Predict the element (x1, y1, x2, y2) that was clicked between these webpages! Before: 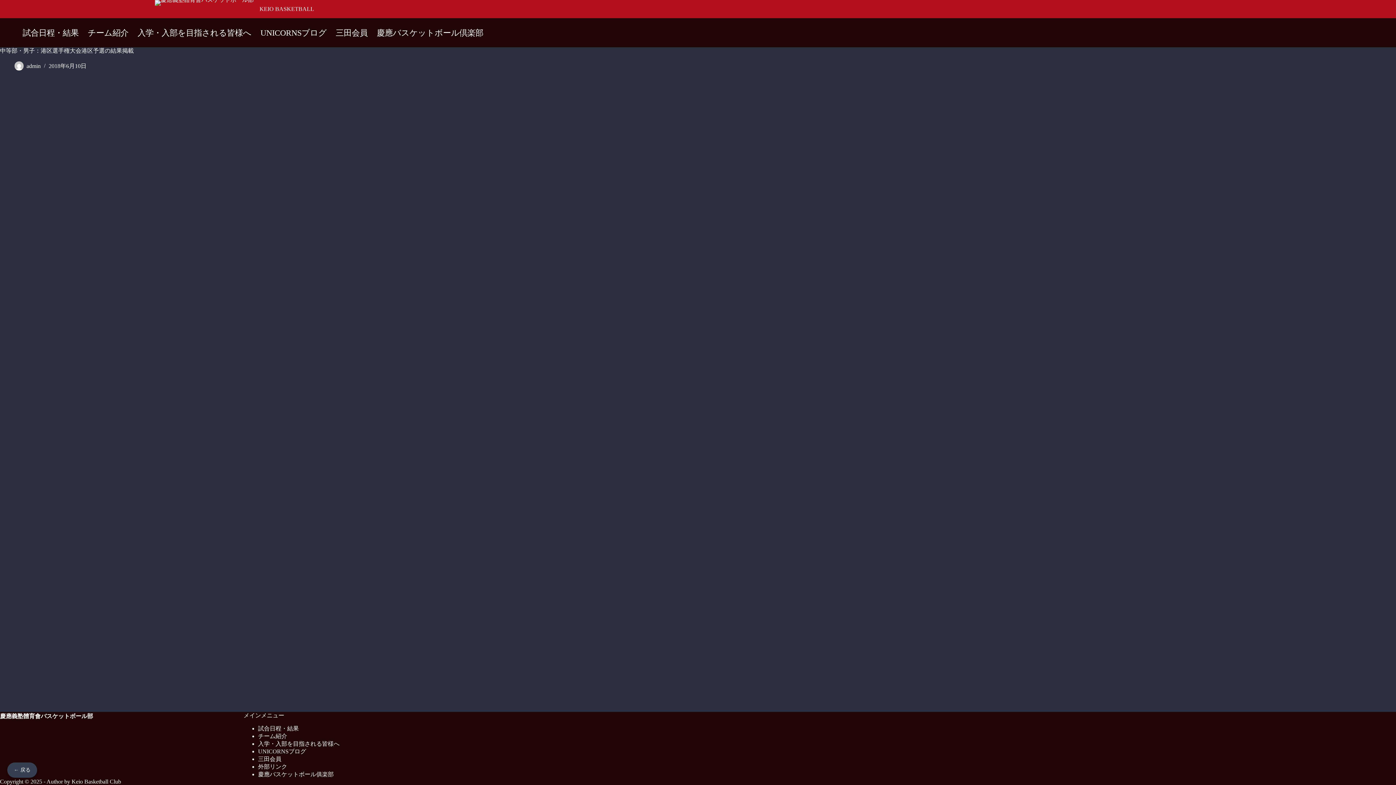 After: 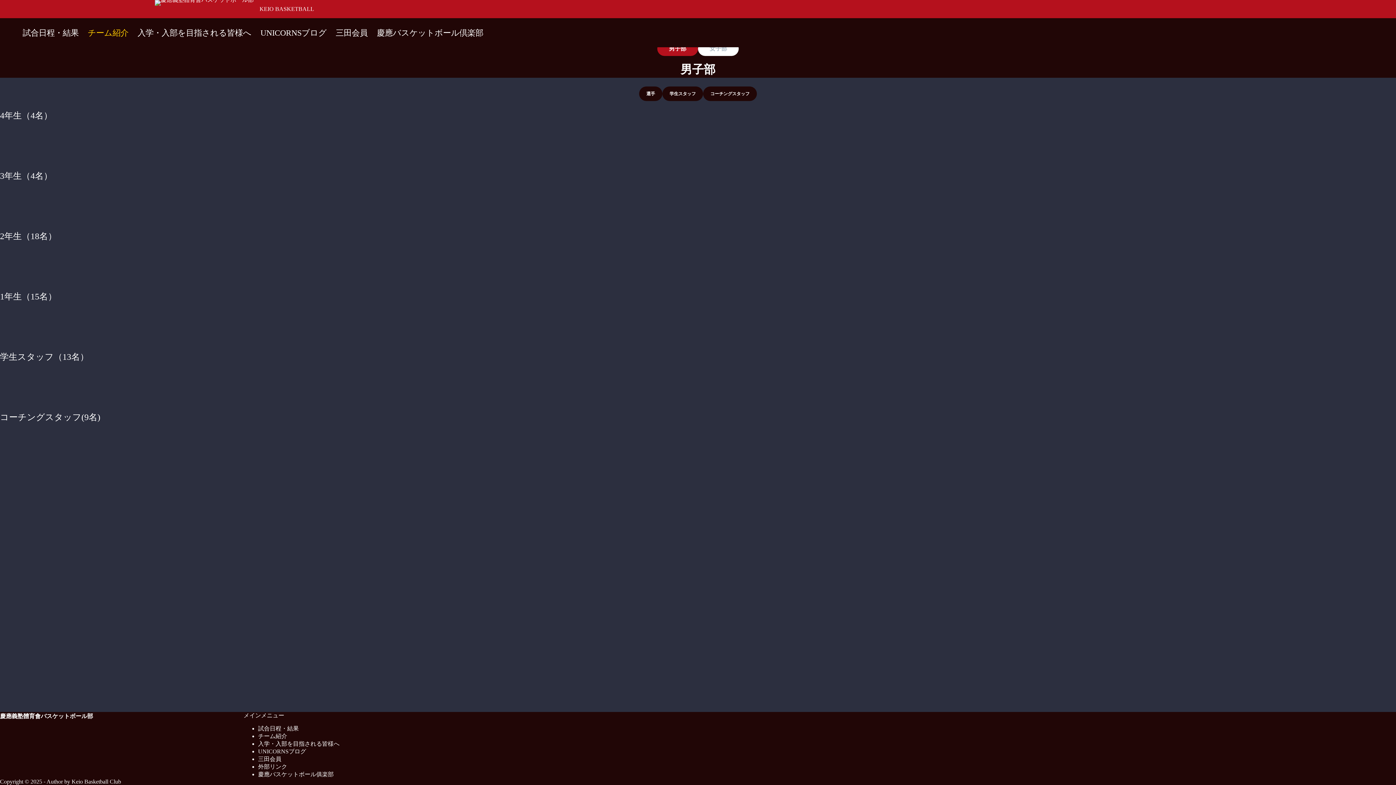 Action: label: チーム紹介 bbox: (258, 733, 287, 739)